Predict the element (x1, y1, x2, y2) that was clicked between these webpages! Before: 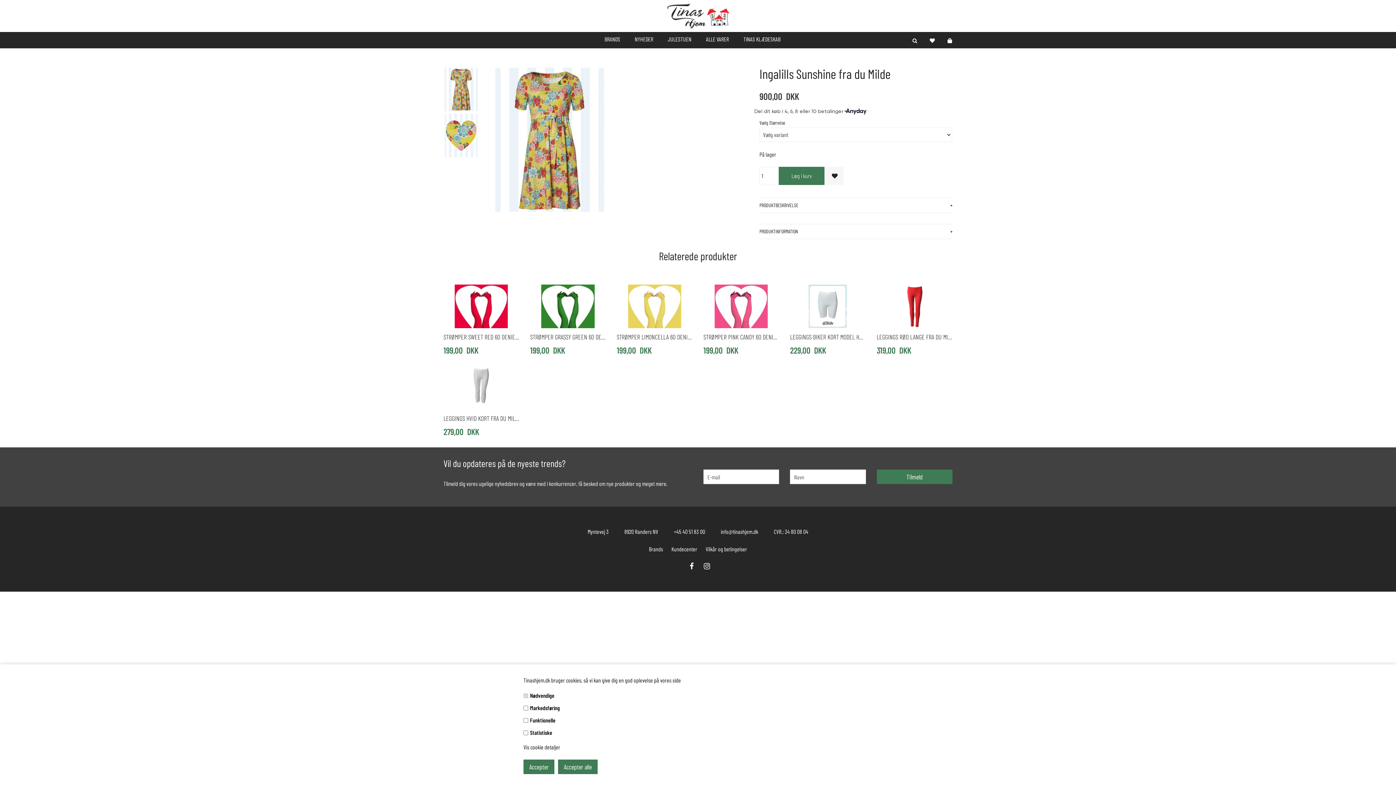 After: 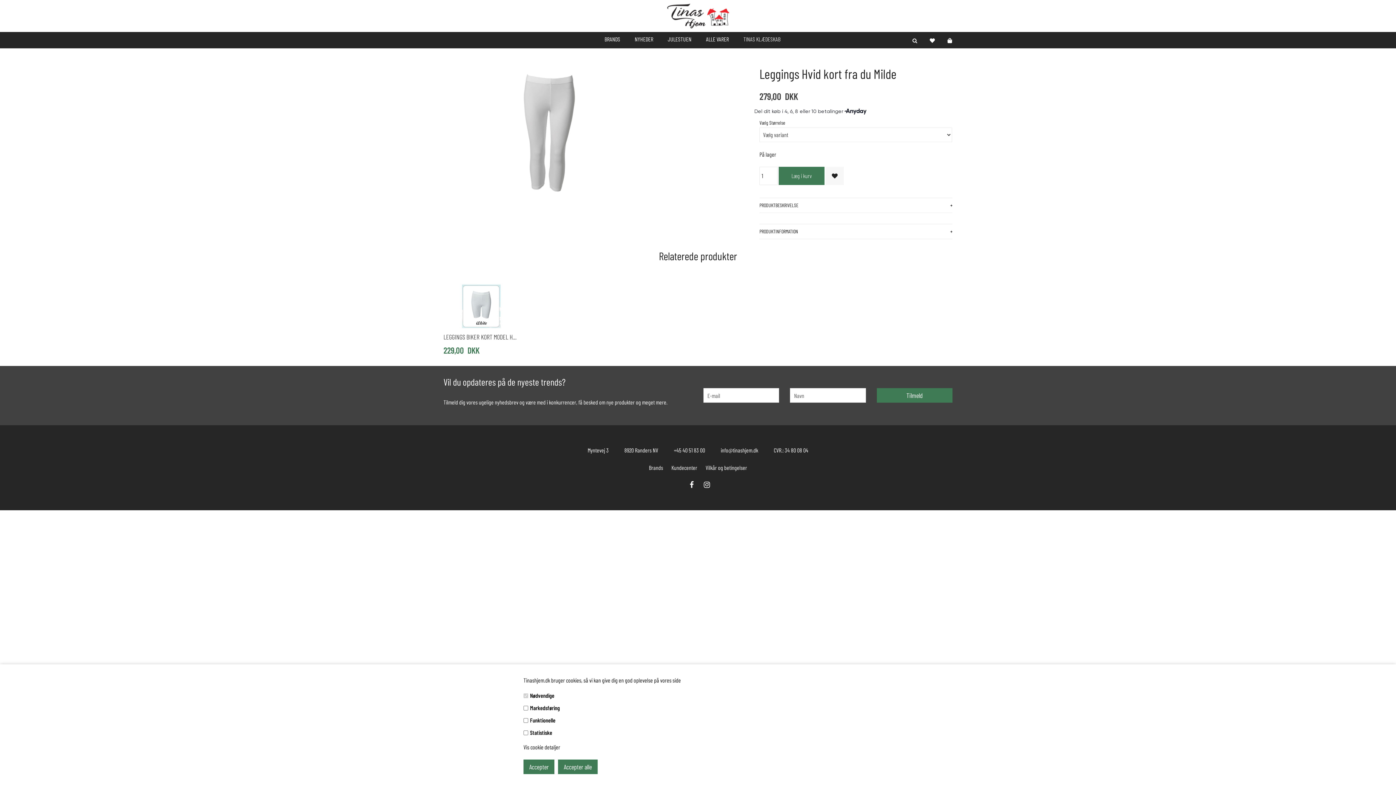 Action: bbox: (443, 366, 519, 409)